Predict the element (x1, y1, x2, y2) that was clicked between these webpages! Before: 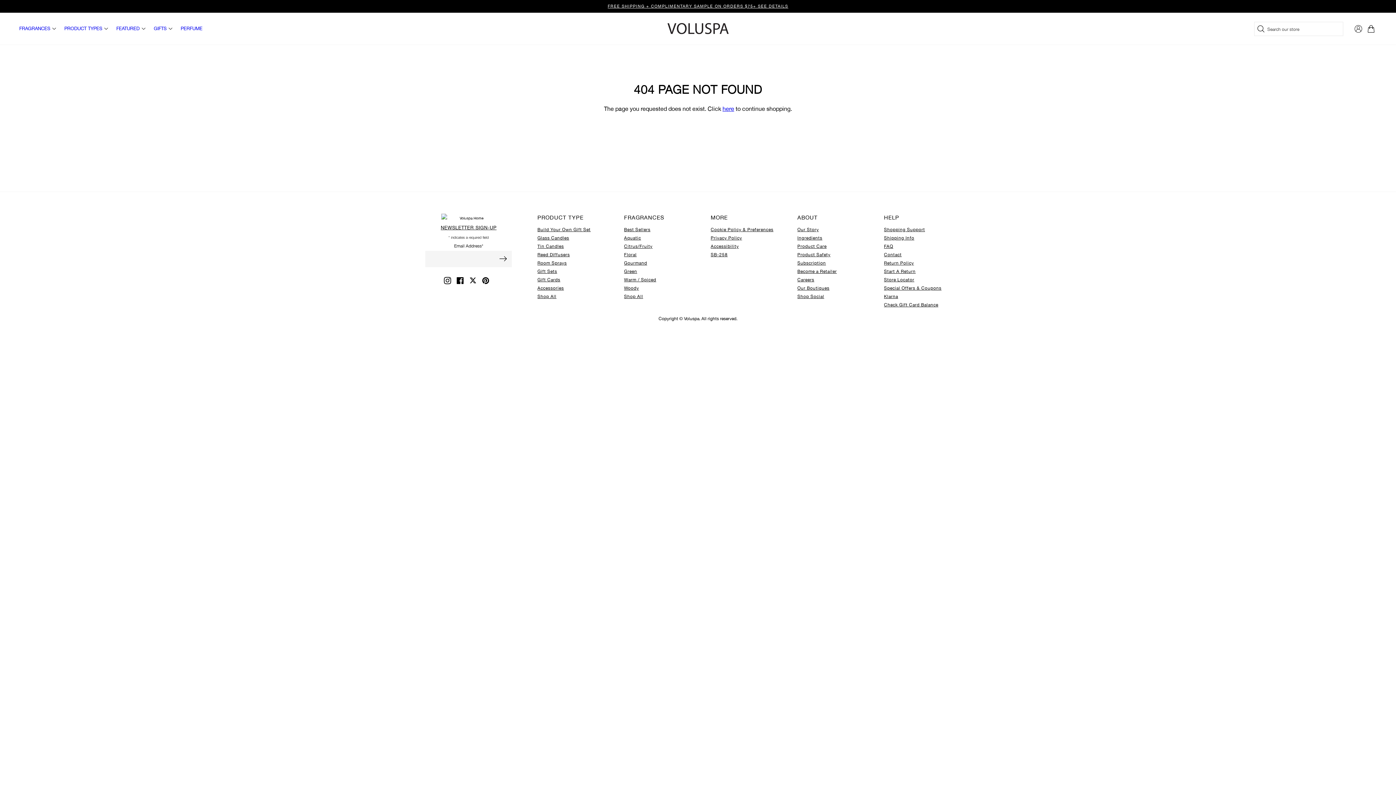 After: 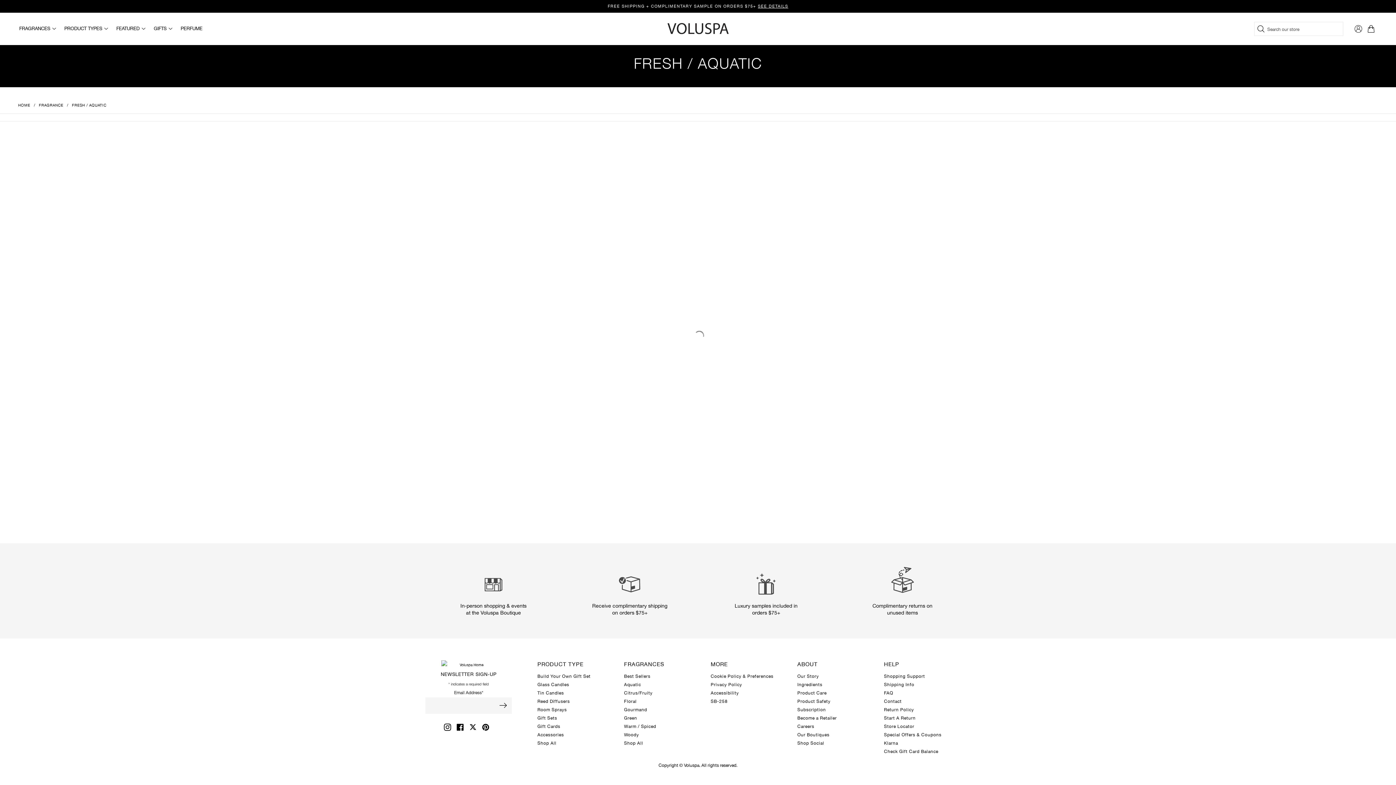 Action: label: Aquatic bbox: (624, 235, 641, 240)